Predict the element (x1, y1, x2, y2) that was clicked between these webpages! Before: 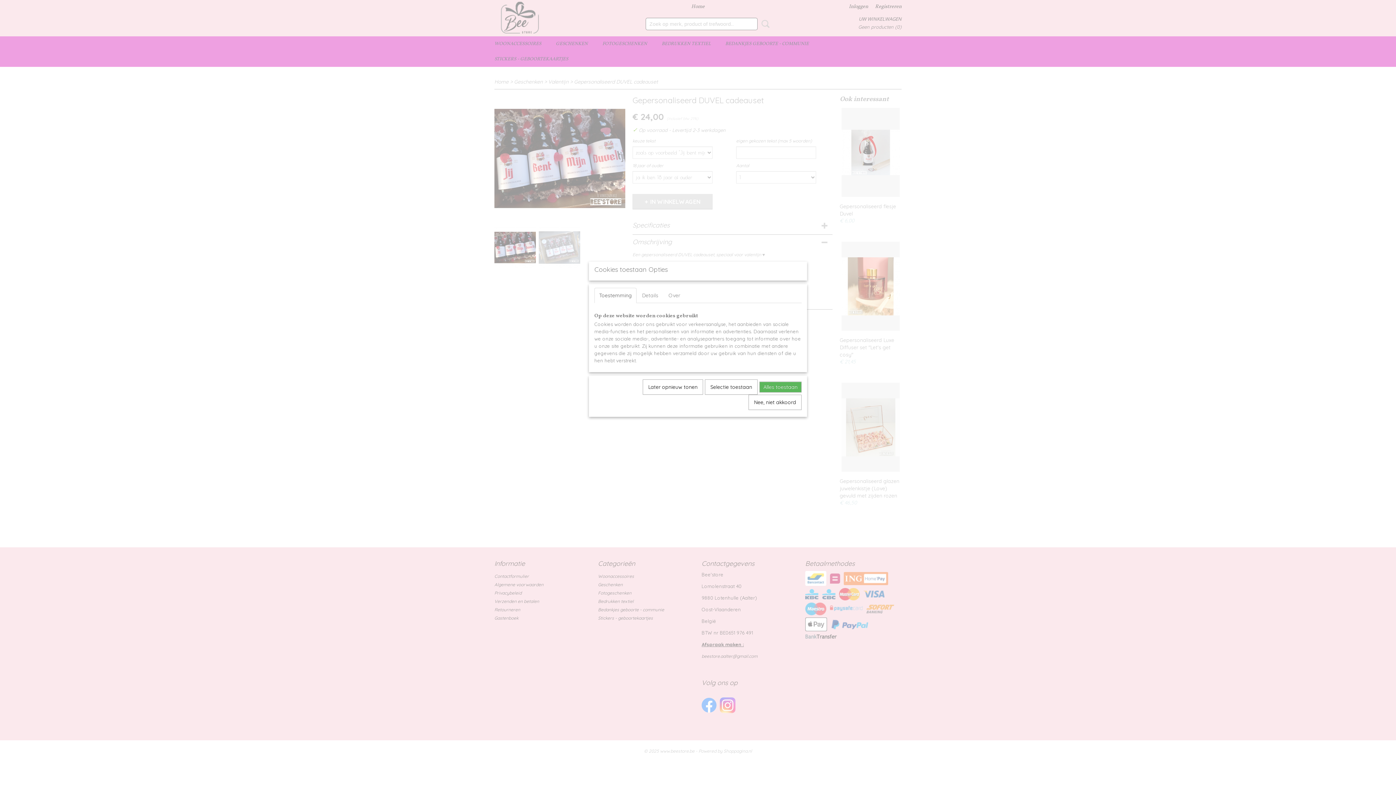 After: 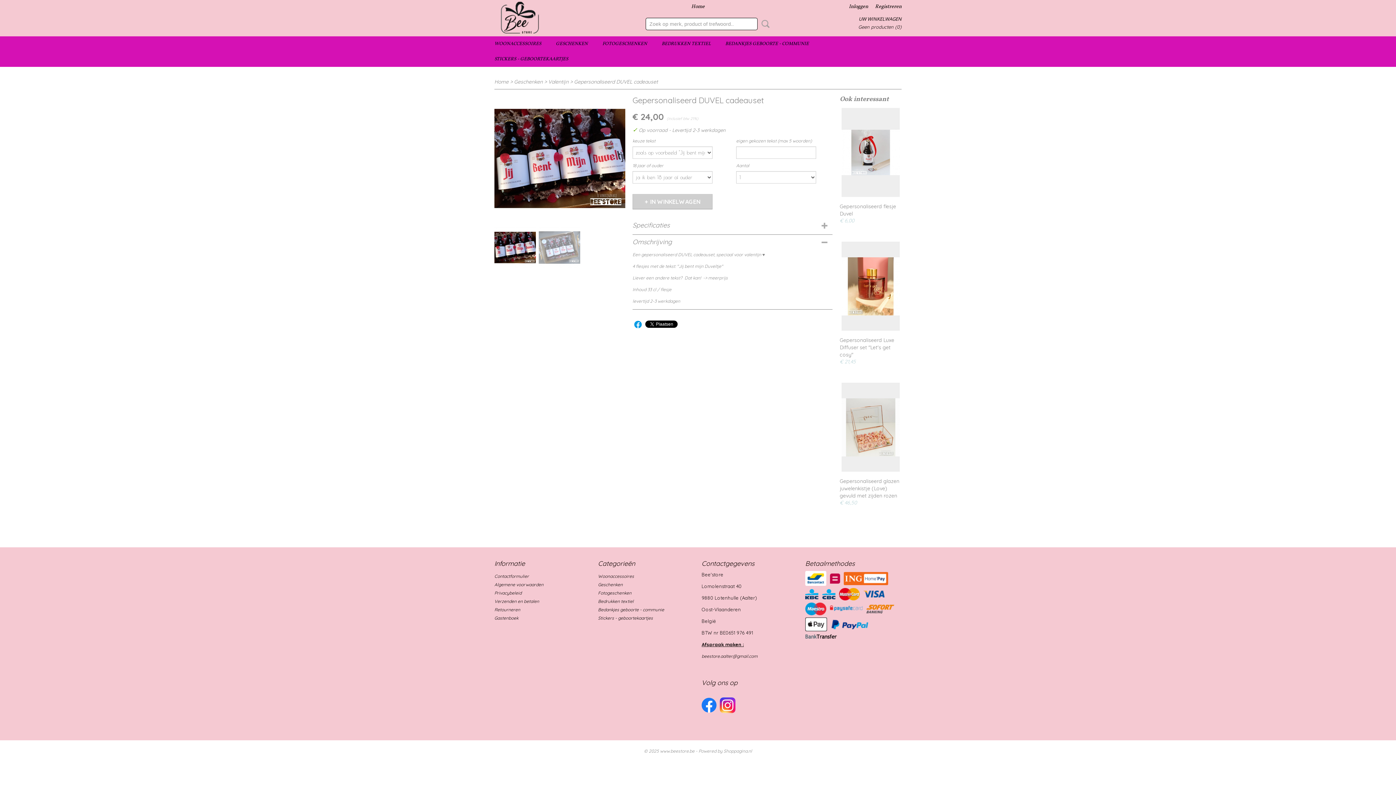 Action: bbox: (642, 379, 703, 394) label: Later opnieuw tonen